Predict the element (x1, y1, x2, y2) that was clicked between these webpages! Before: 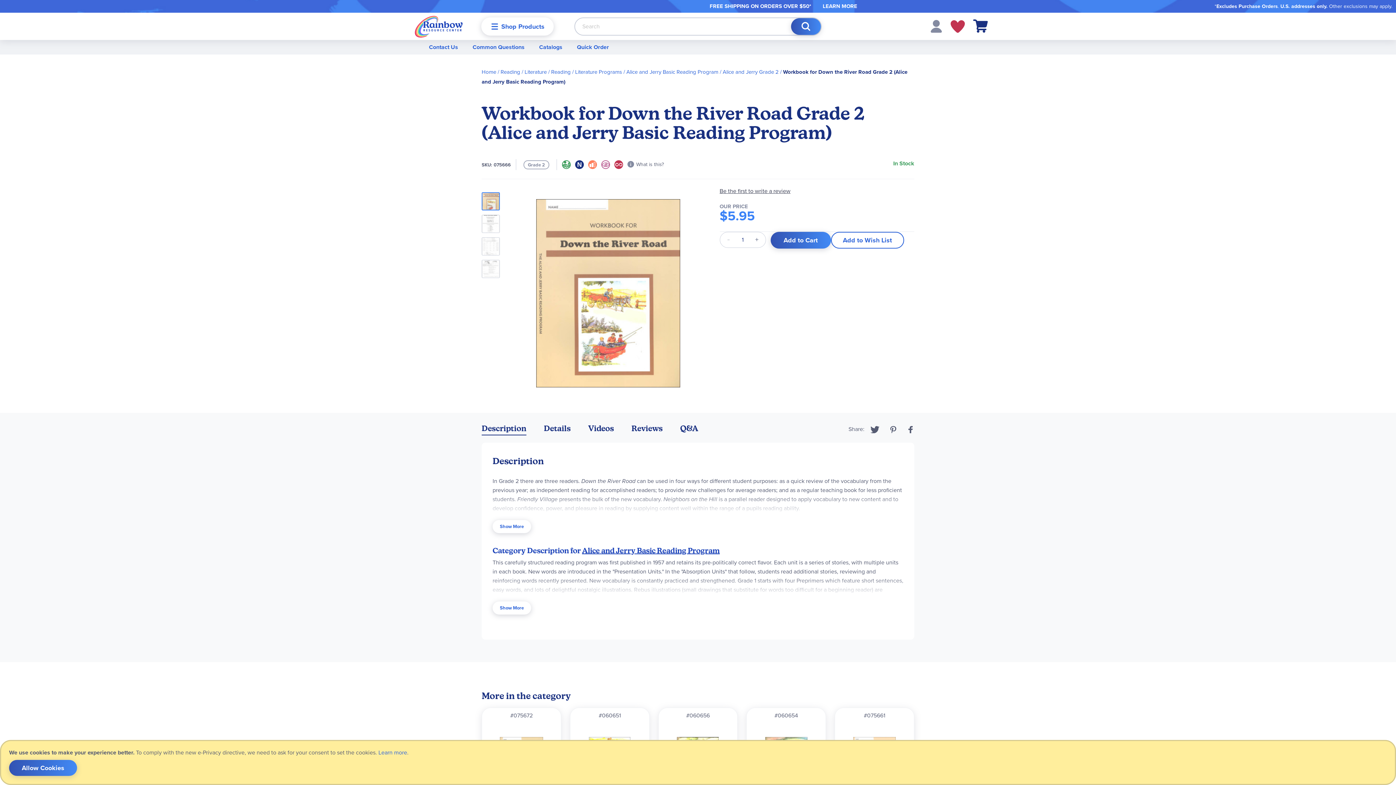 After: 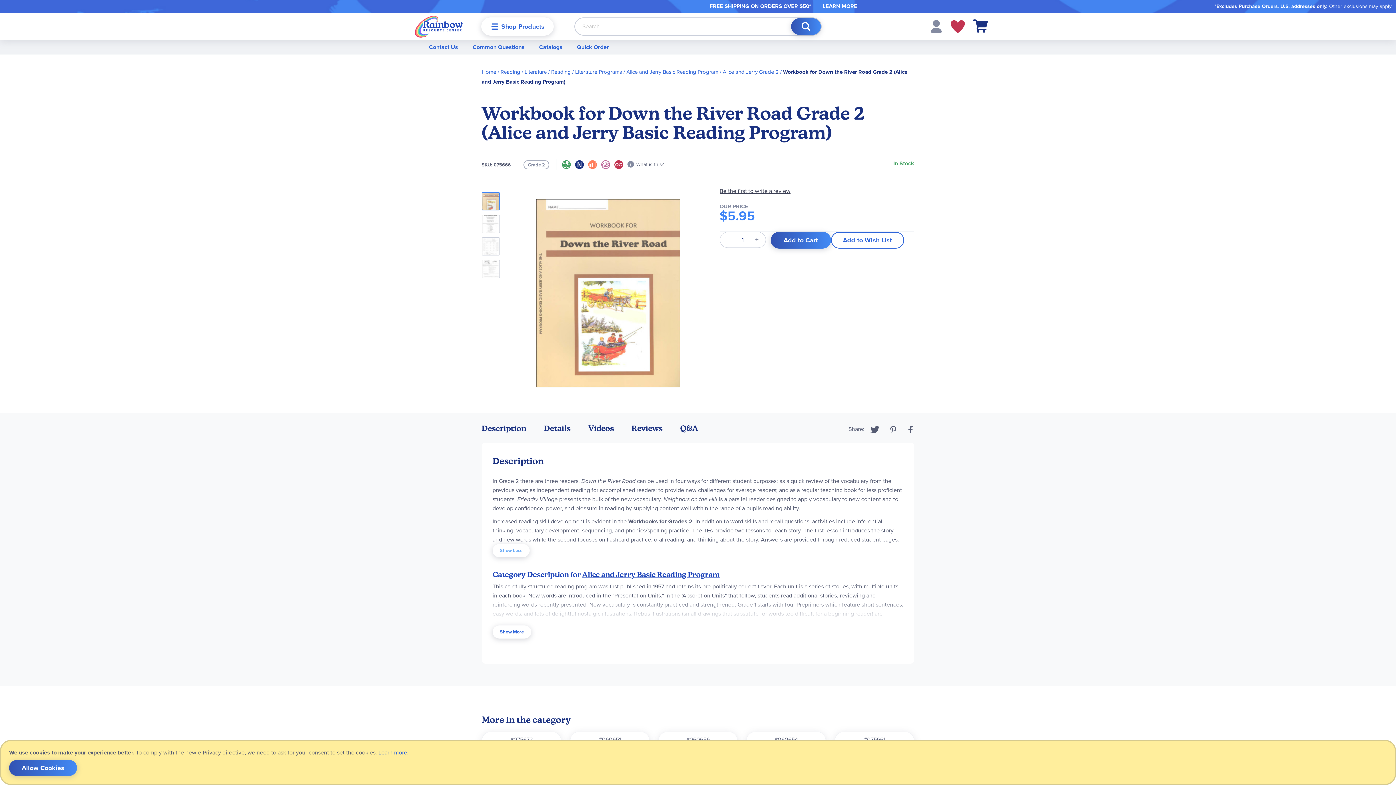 Action: label: Show More bbox: (492, 457, 531, 470)